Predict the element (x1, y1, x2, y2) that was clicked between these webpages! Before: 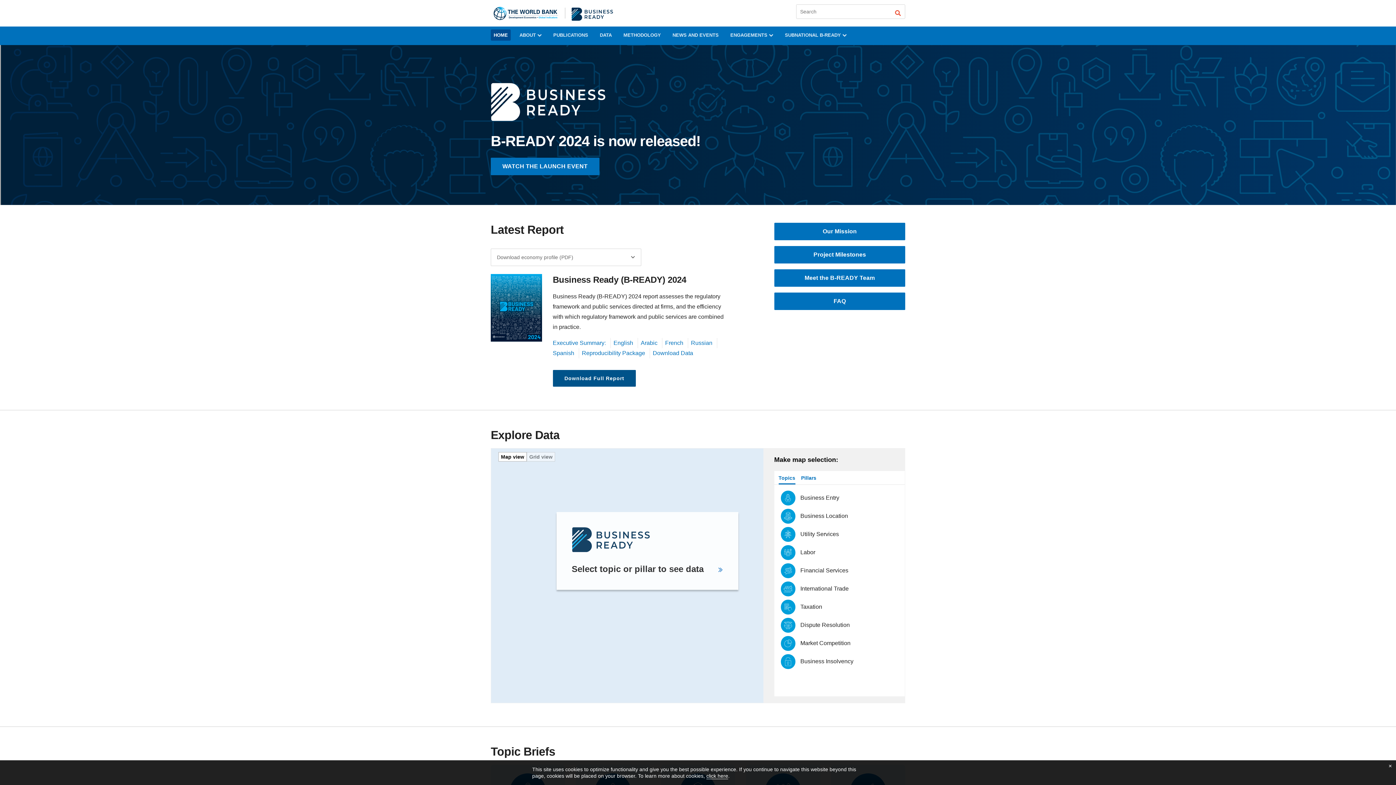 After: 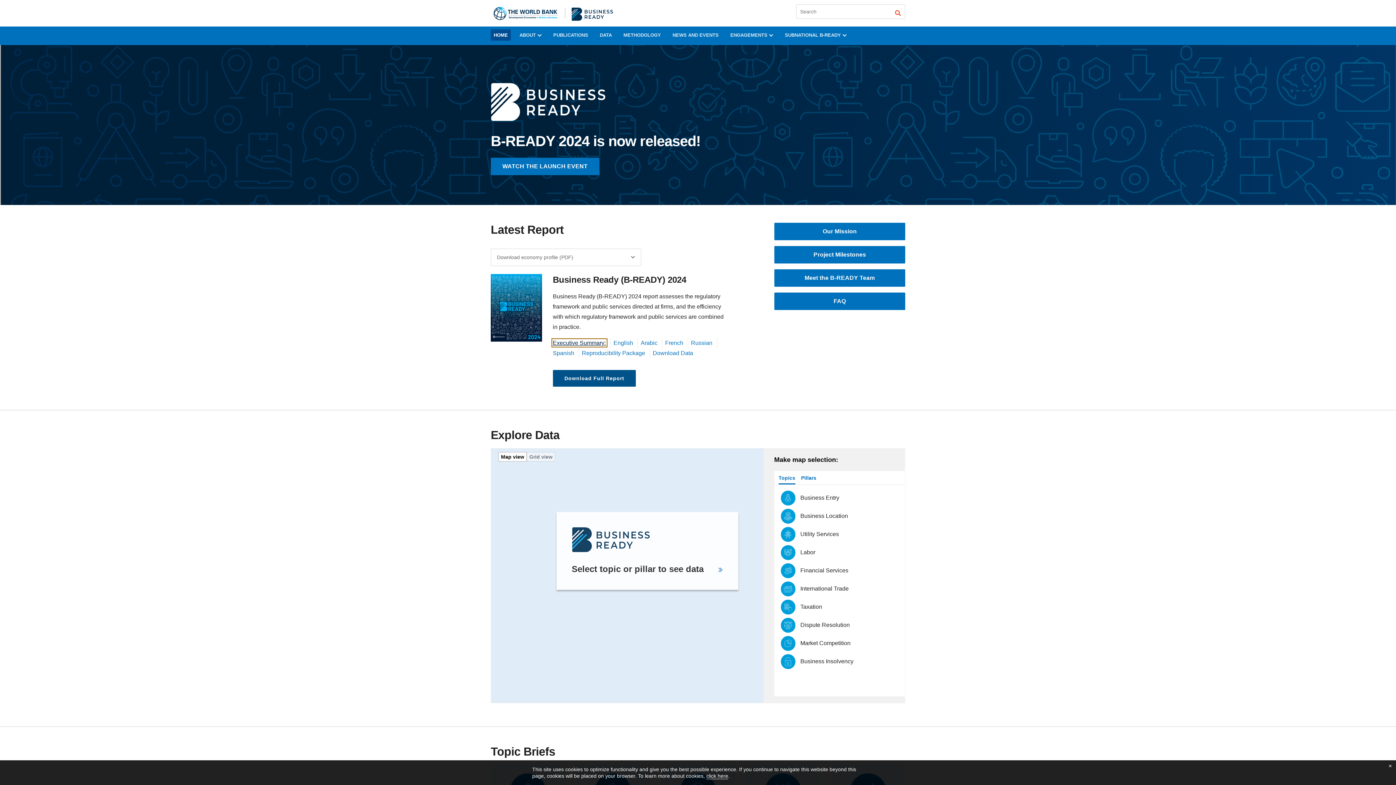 Action: label: Executive Summary: bbox: (552, 340, 606, 346)